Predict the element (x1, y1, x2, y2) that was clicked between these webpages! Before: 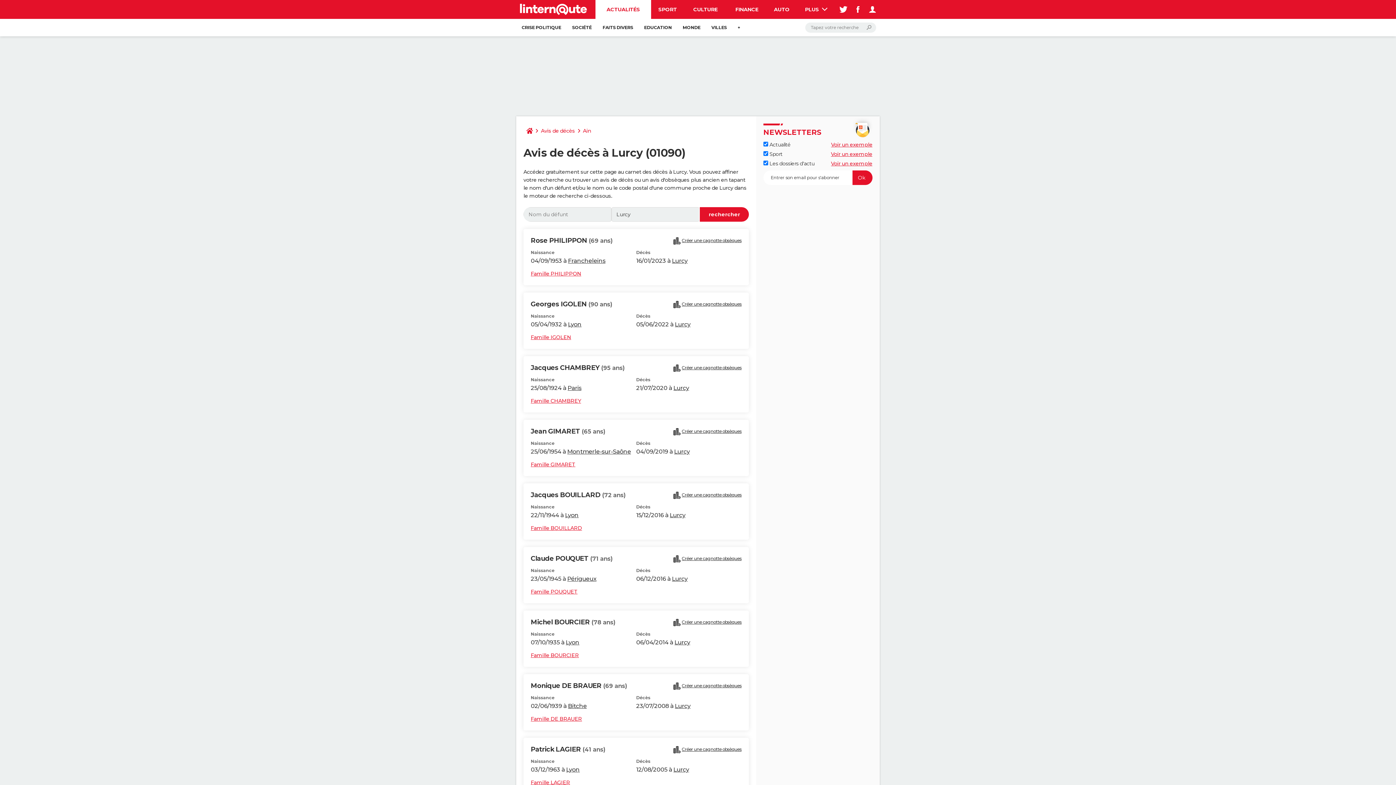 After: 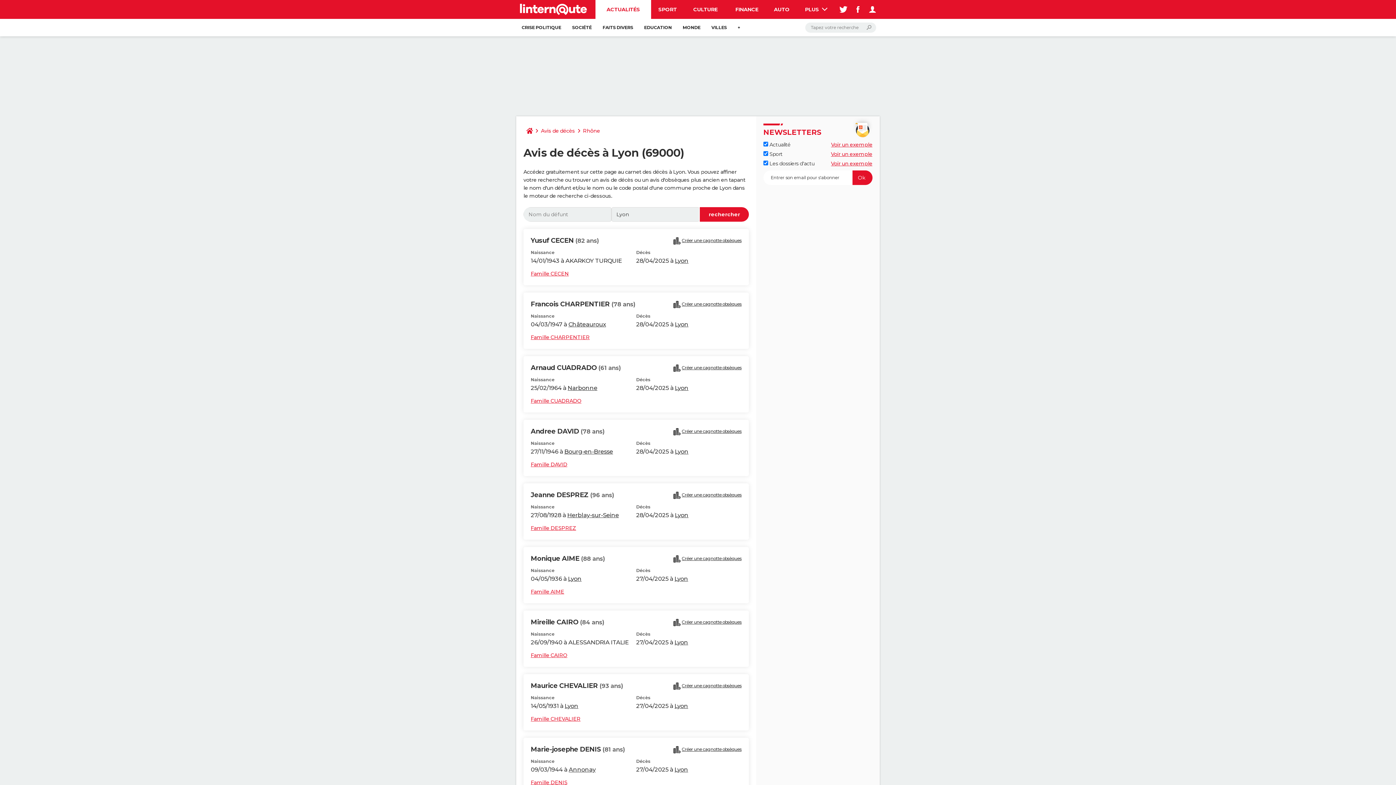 Action: label: Lyon bbox: (568, 321, 581, 328)